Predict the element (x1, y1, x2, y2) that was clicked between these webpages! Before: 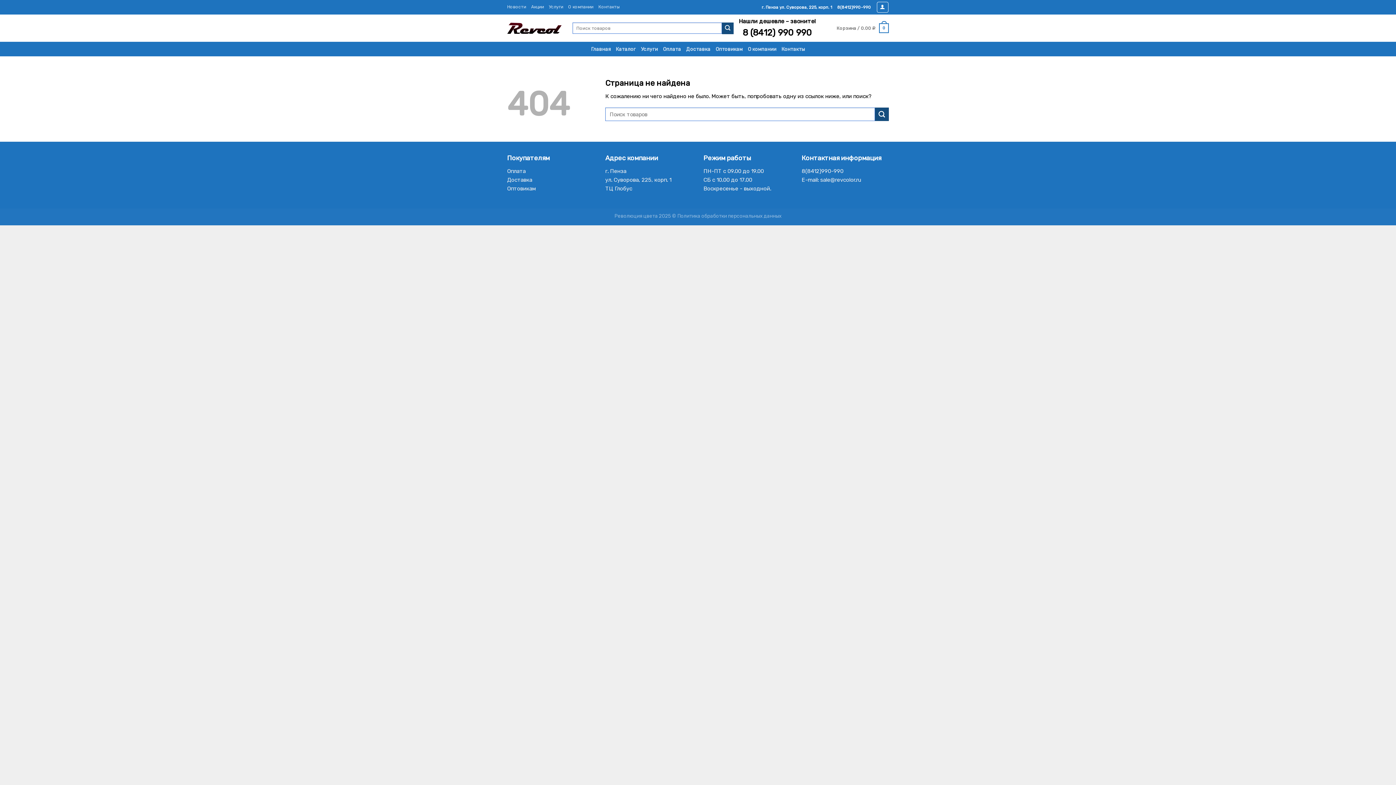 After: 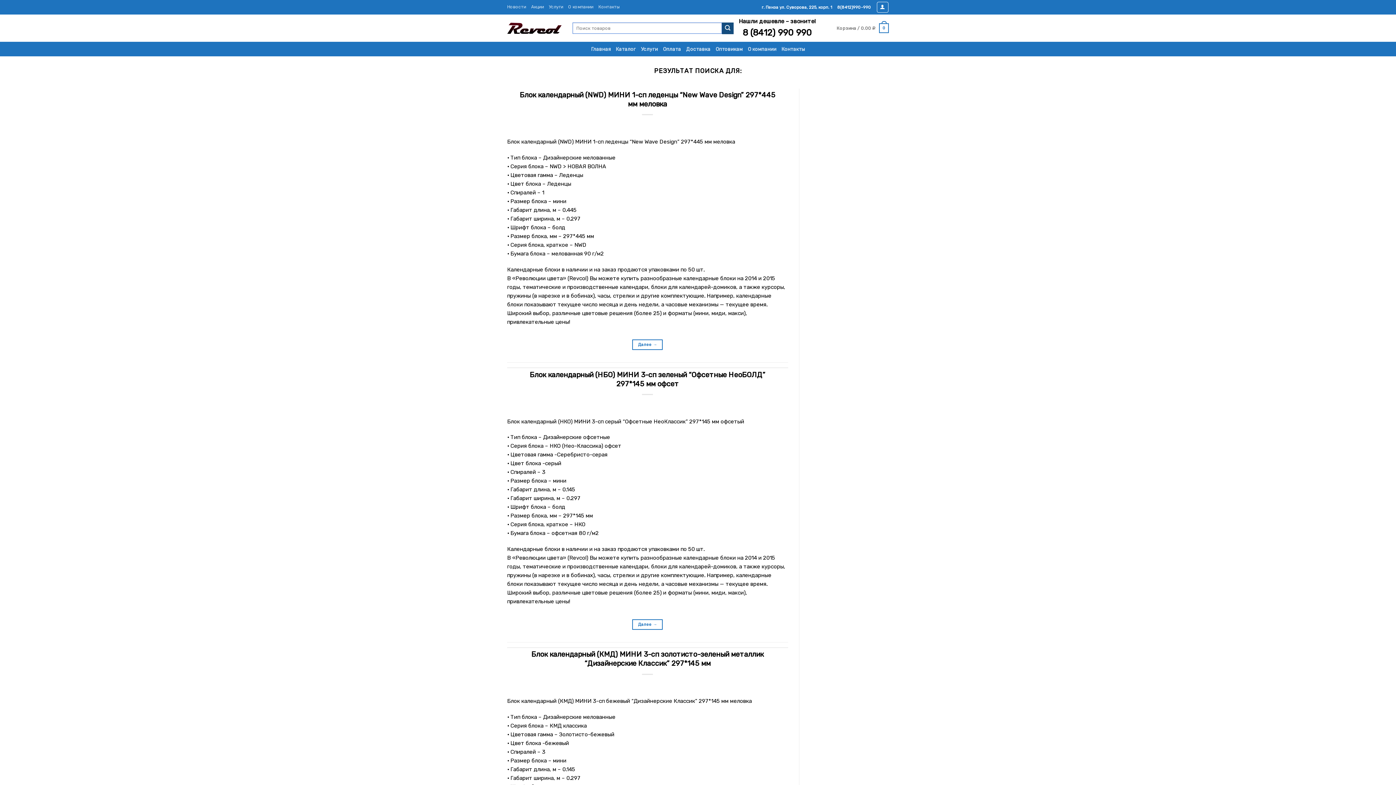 Action: bbox: (875, 107, 889, 121) label: Submit